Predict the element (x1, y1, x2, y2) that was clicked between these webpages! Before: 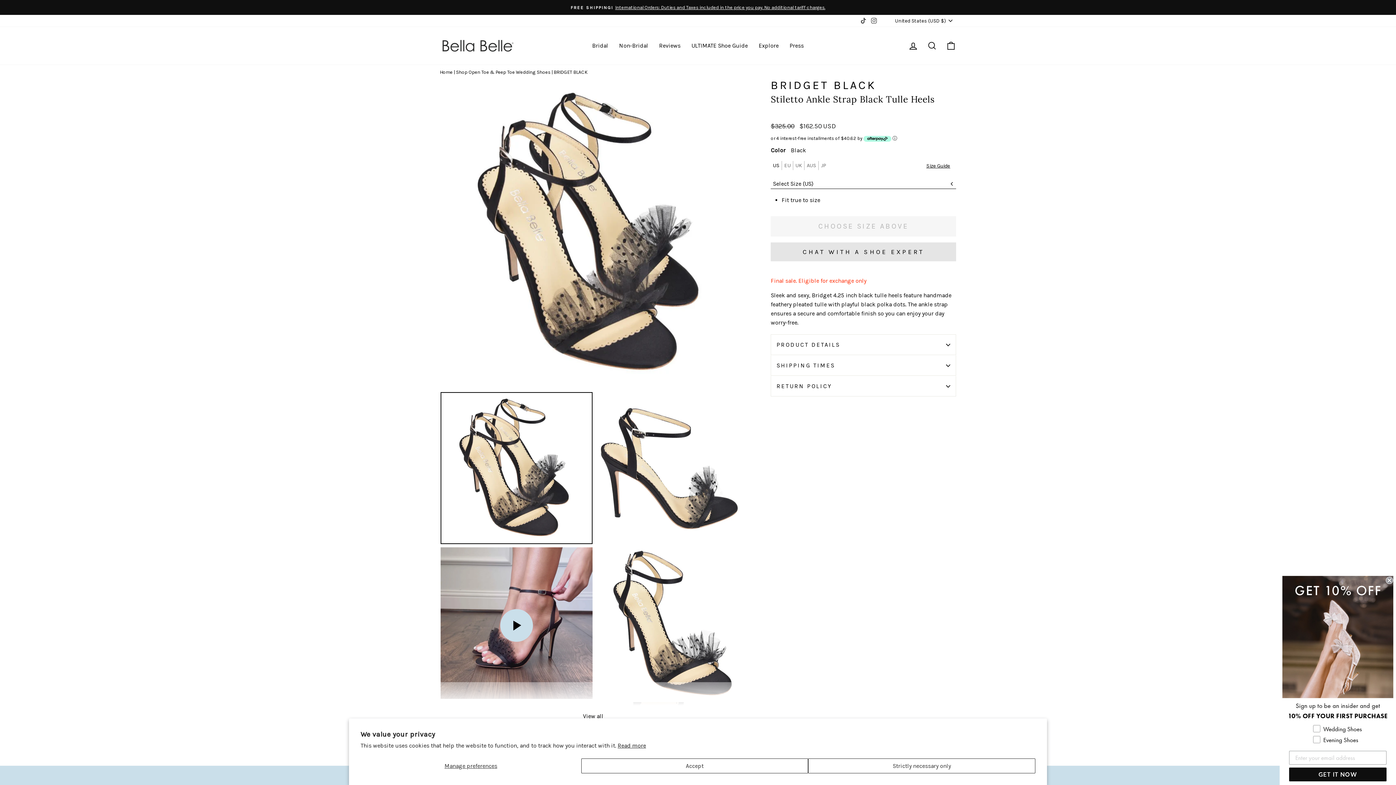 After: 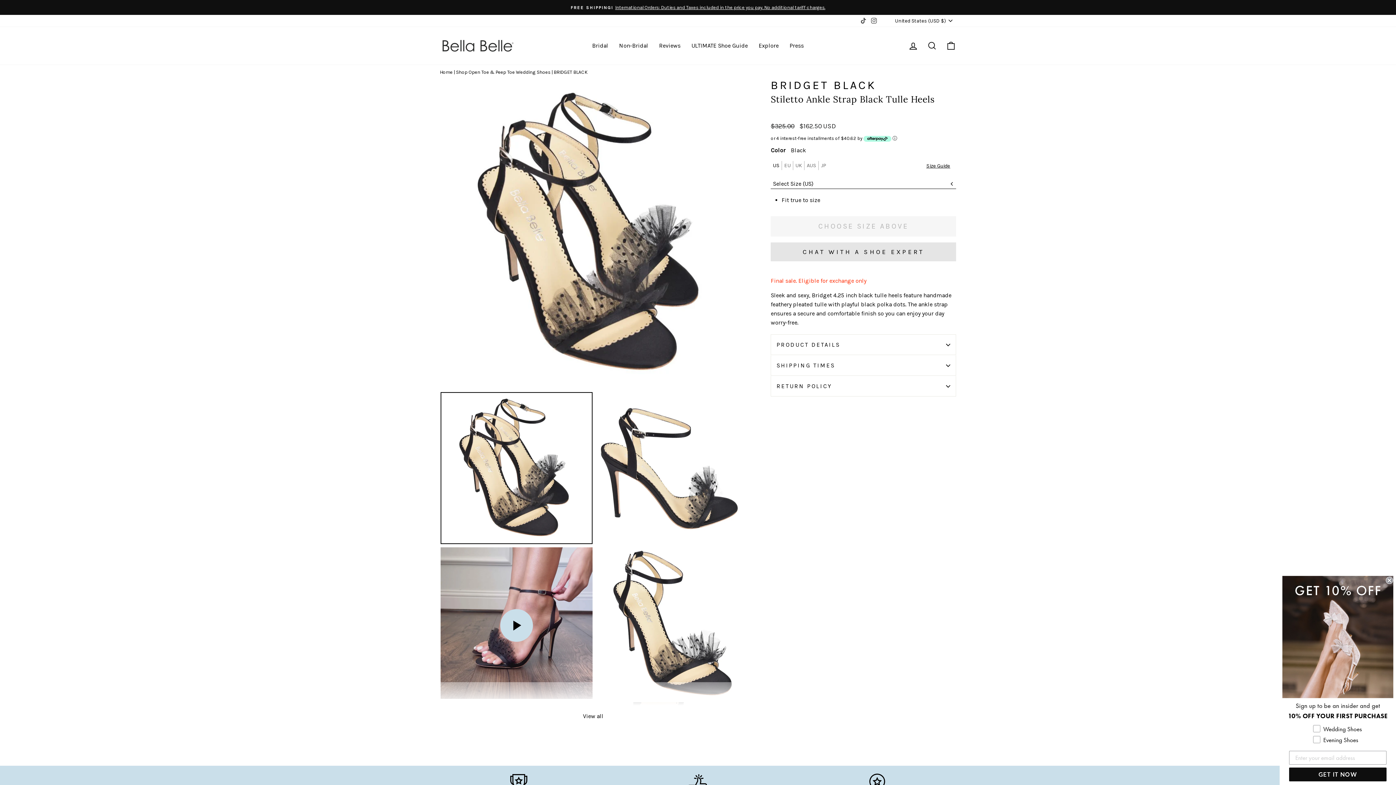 Action: bbox: (808, 758, 1035, 773) label: Strictly necessary only